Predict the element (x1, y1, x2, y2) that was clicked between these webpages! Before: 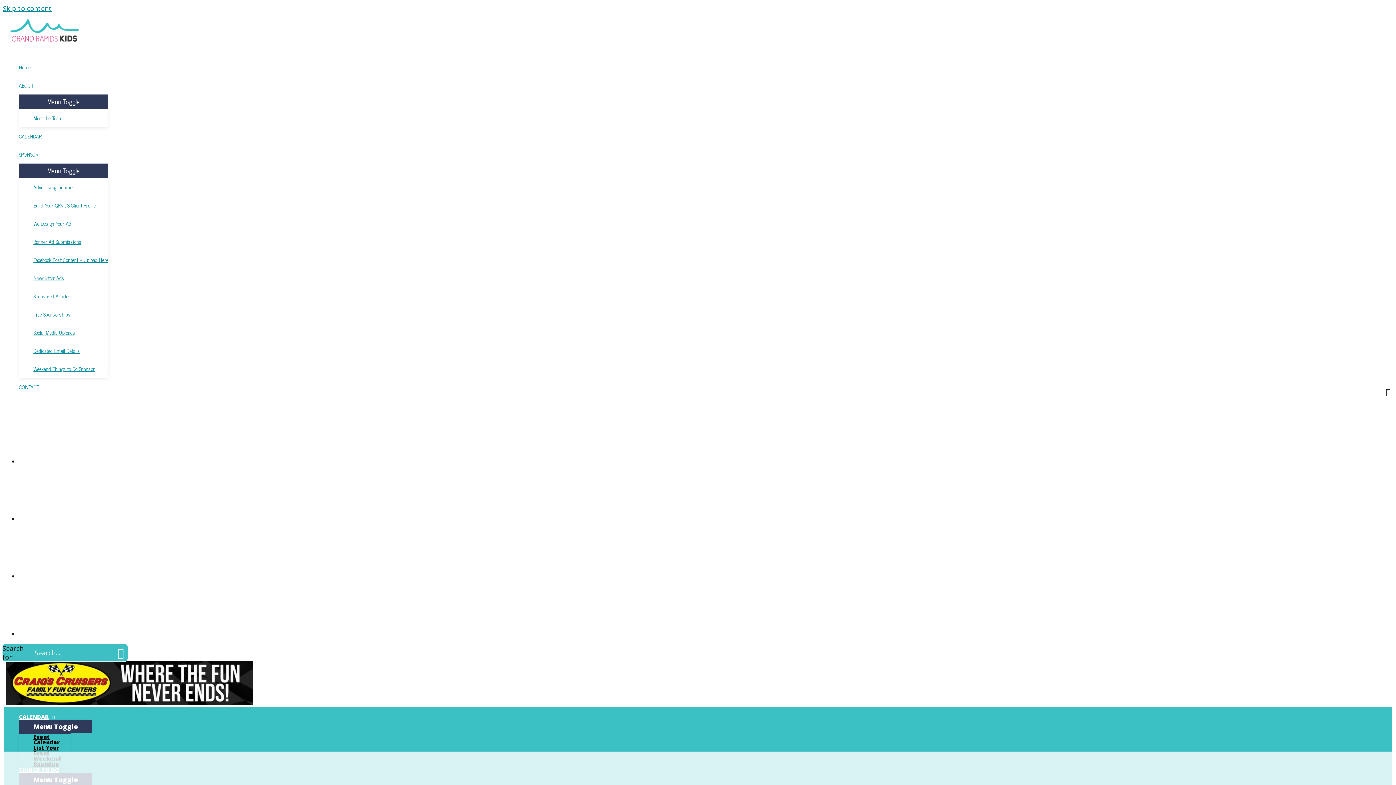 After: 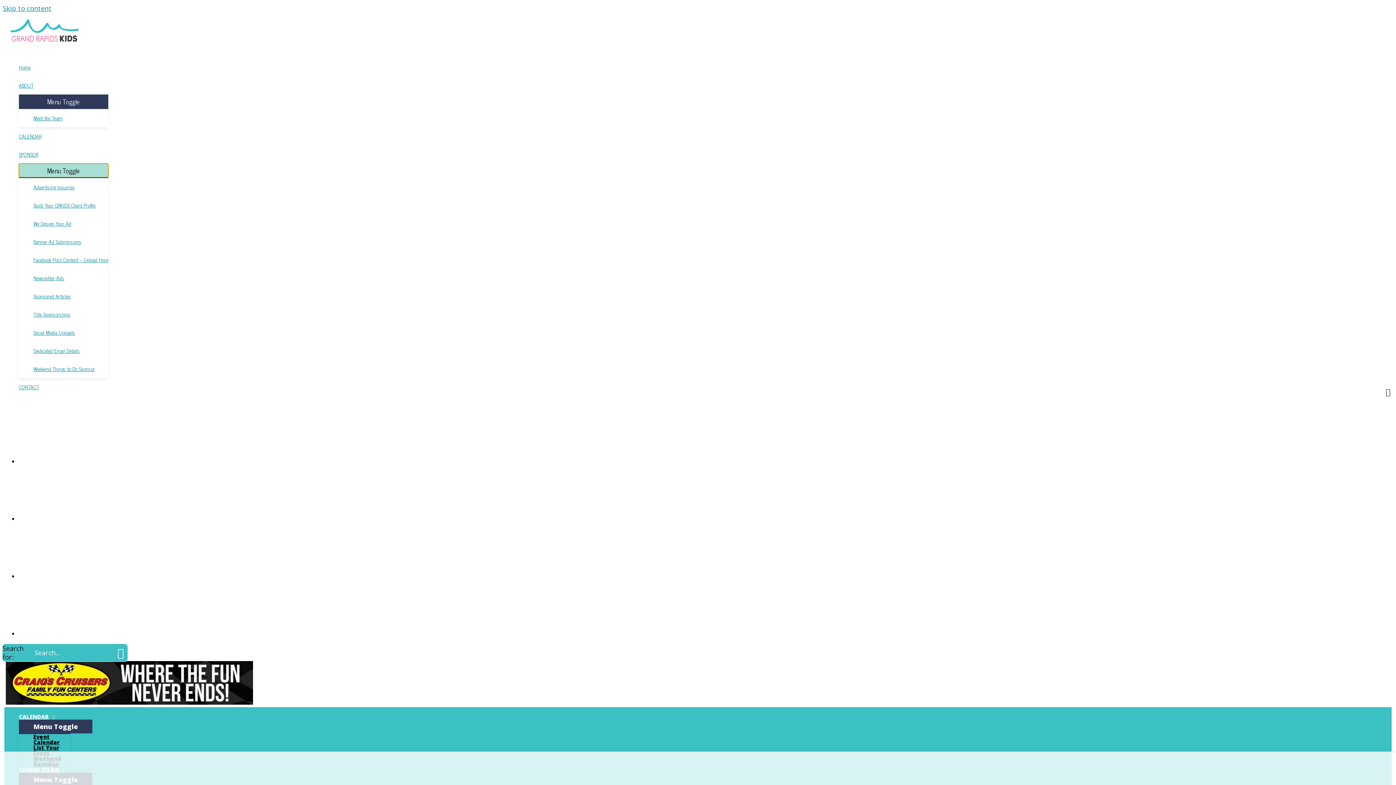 Action: label: Menu Toggle bbox: (18, 163, 108, 177)